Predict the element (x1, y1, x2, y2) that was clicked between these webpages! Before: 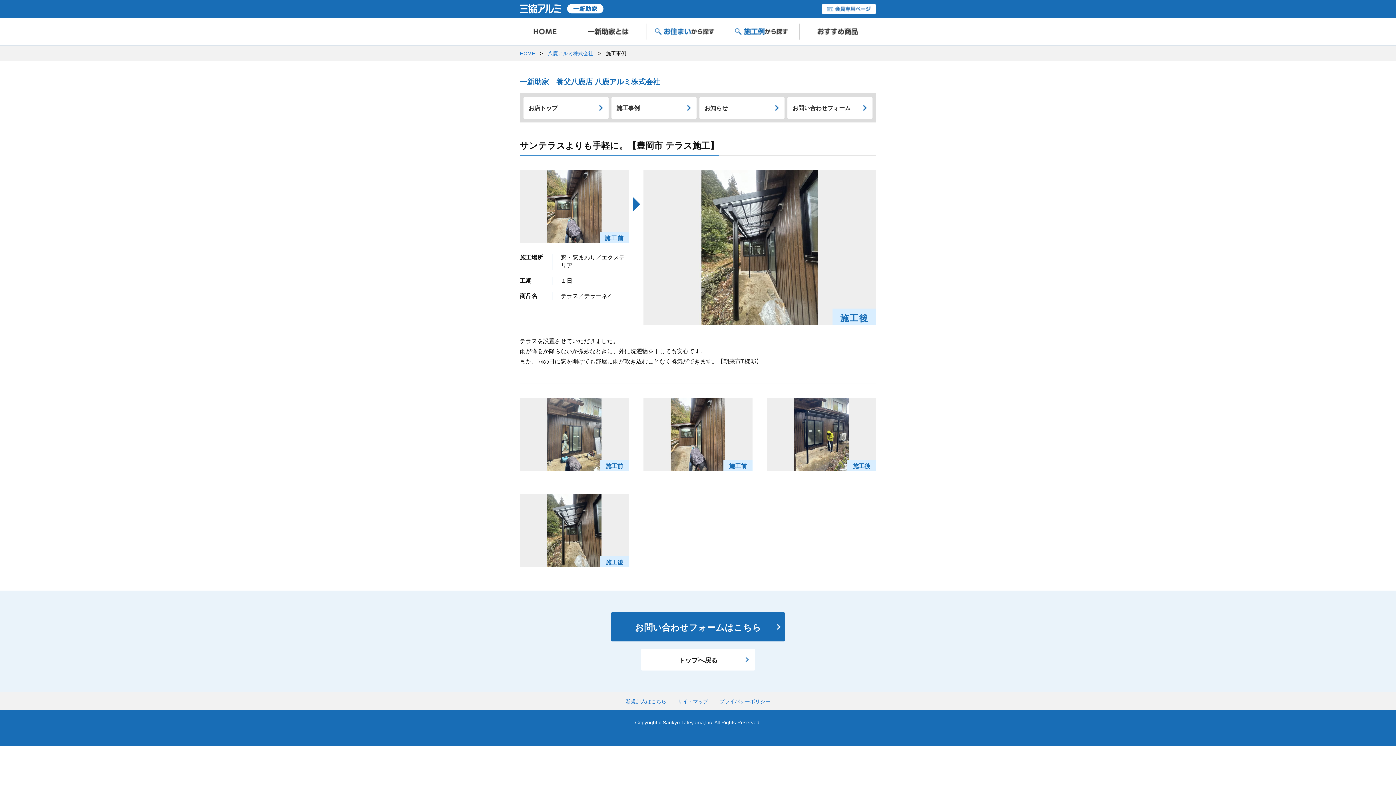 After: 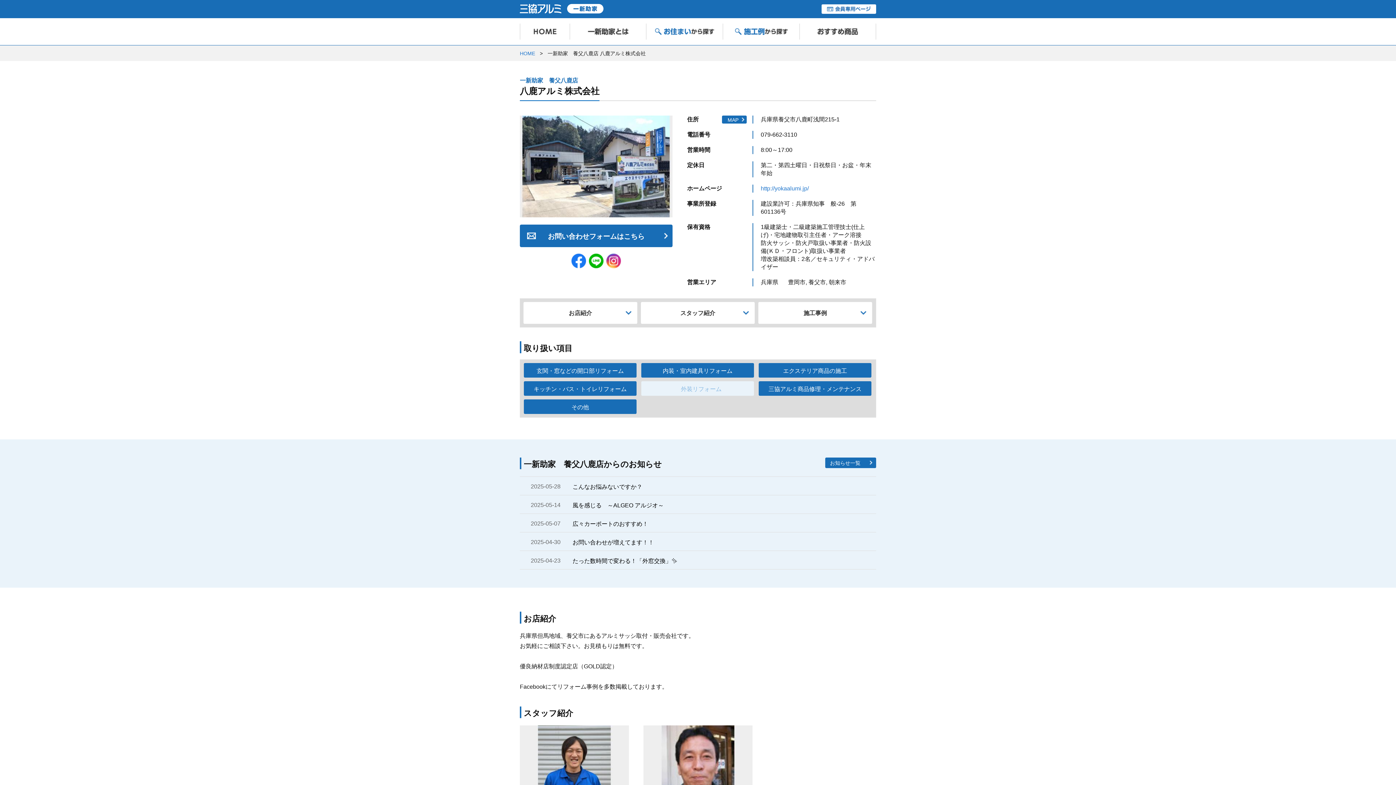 Action: label: 八鹿アルミ株式会社 bbox: (547, 50, 593, 56)